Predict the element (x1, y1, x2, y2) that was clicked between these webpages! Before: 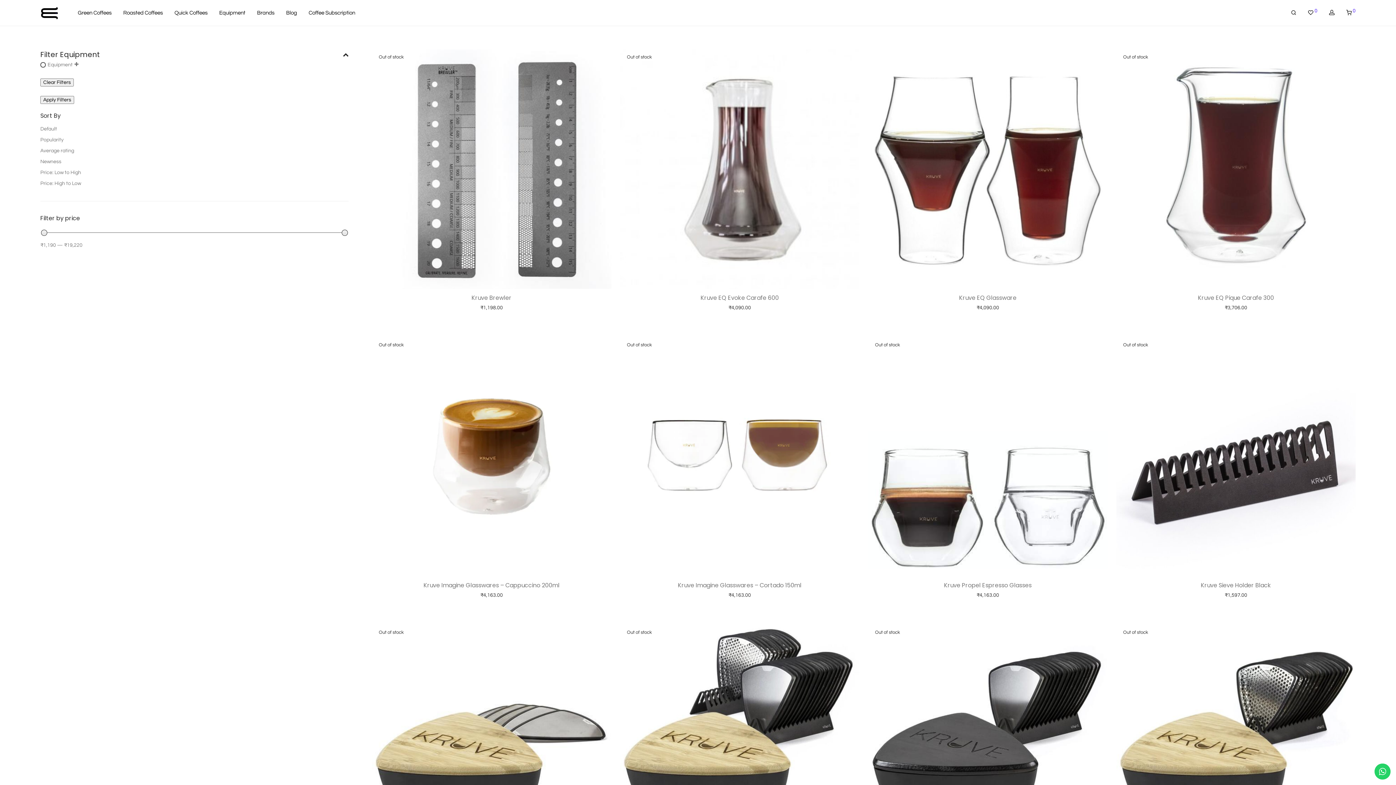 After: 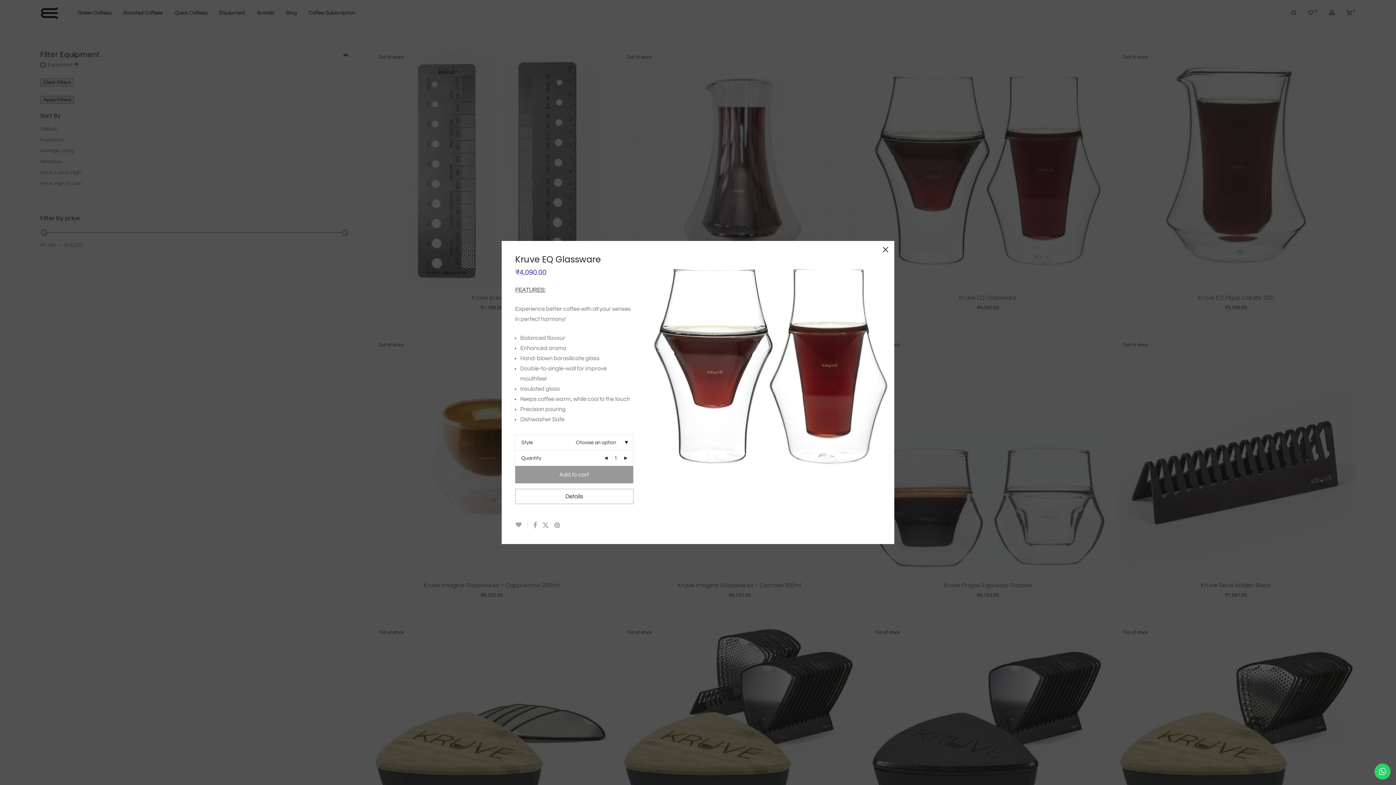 Action: label: Show more bbox: (994, 312, 1019, 323)